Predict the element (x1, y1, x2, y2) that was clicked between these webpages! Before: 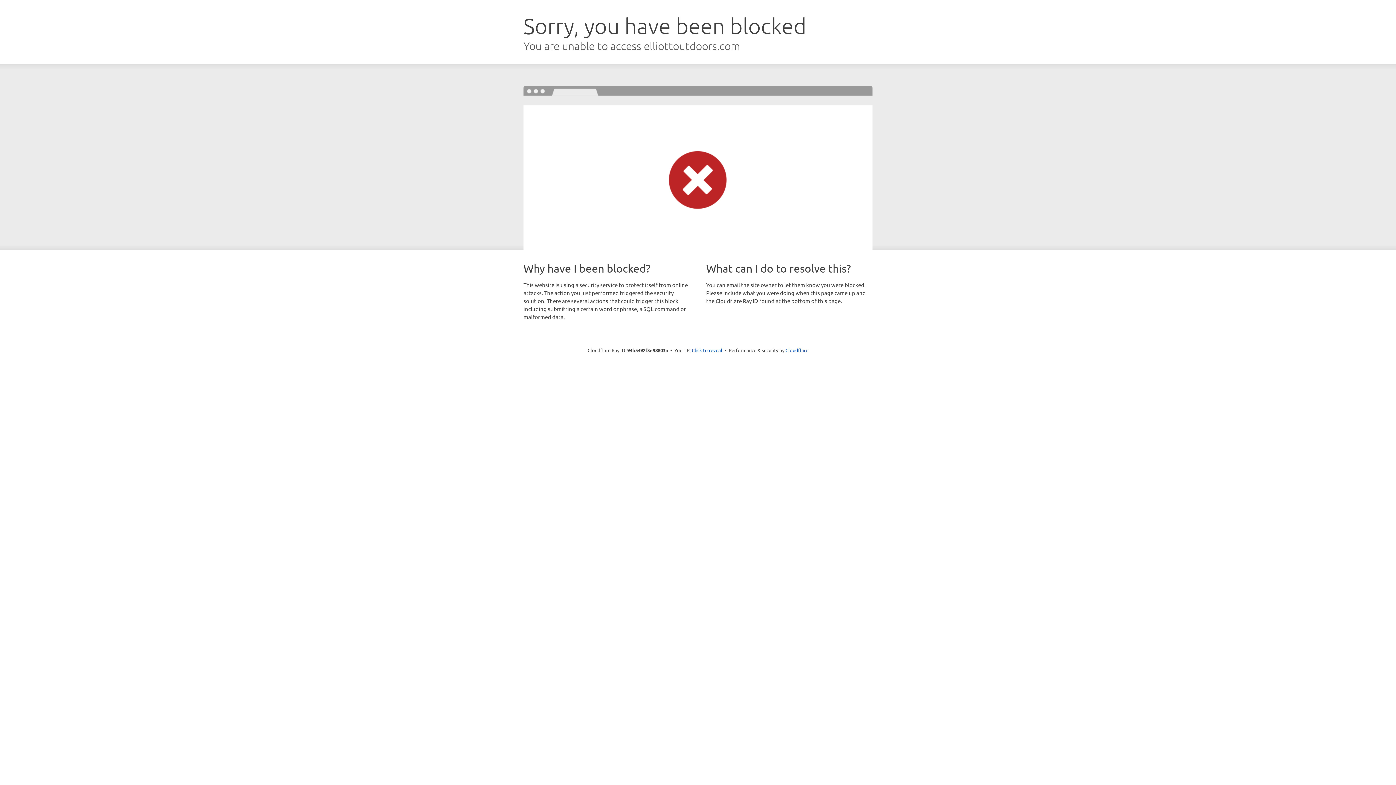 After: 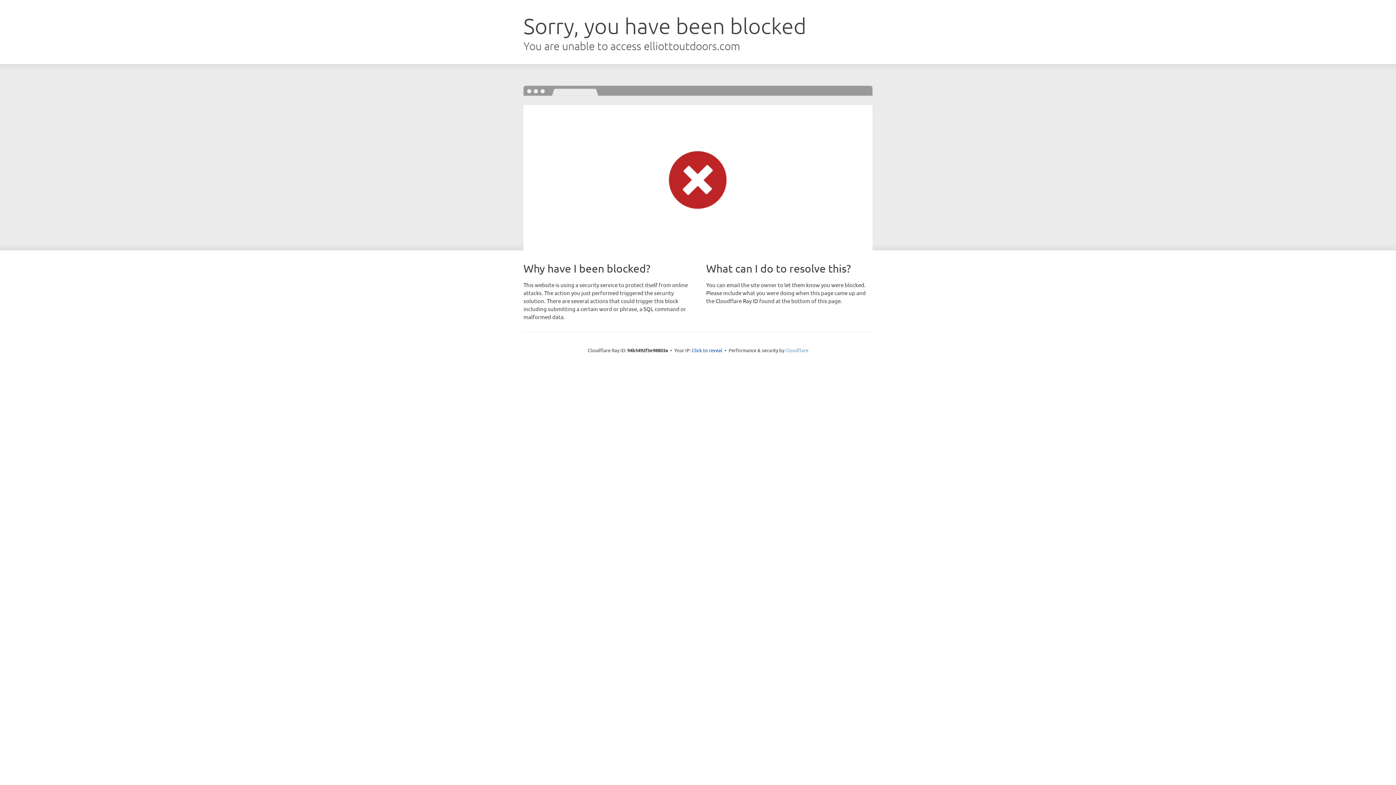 Action: bbox: (785, 347, 808, 353) label: Cloudflare